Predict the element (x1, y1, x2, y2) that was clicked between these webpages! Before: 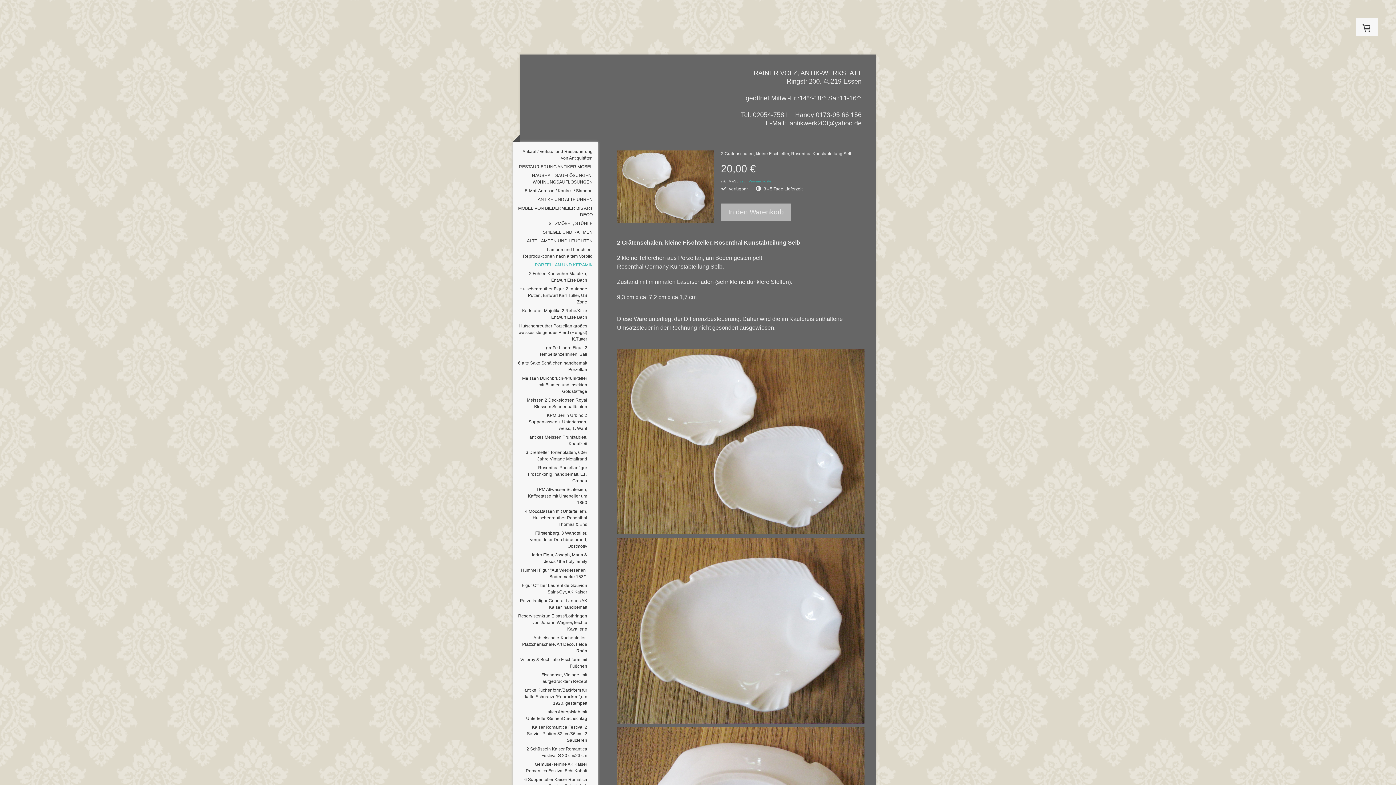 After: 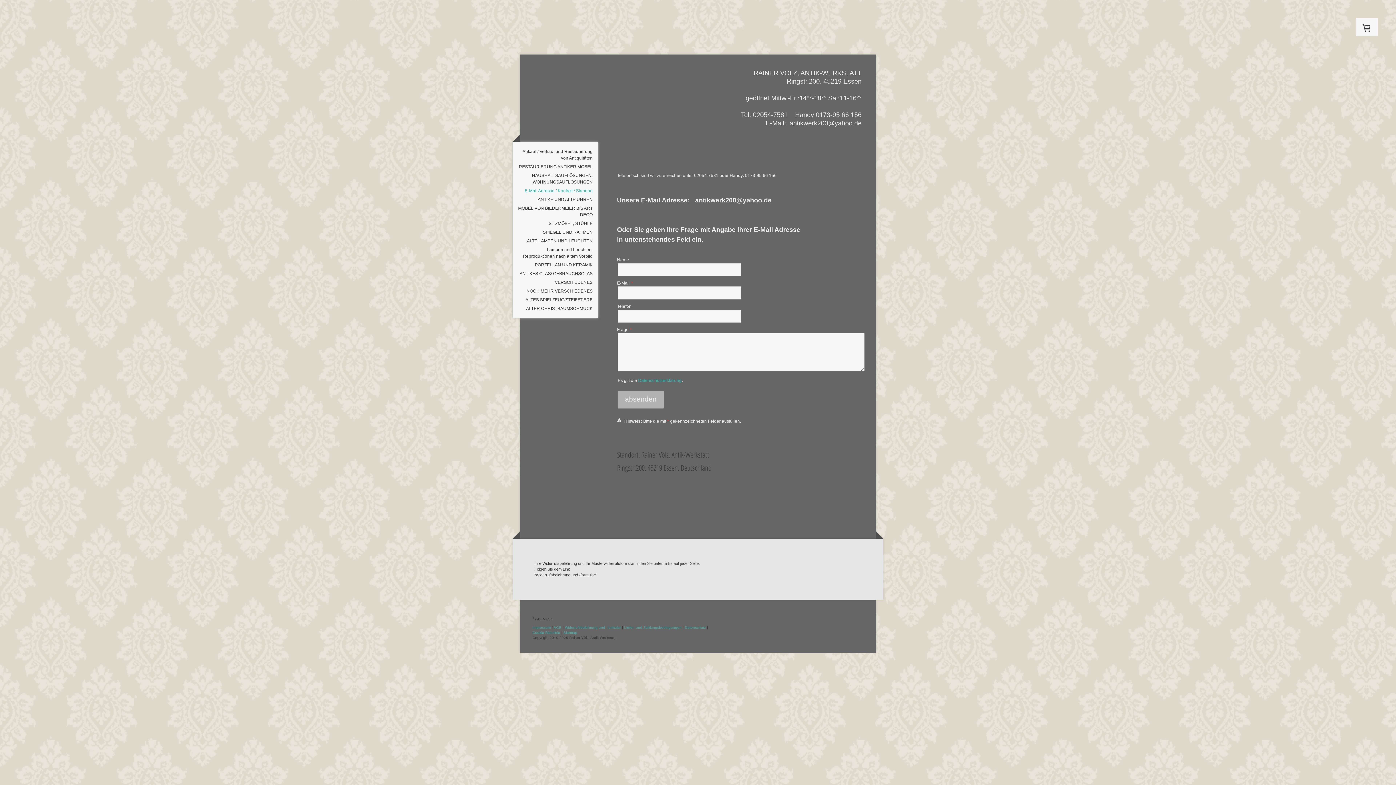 Action: label: E-Mail Adresse / Kontakt / Standort bbox: (512, 186, 598, 195)